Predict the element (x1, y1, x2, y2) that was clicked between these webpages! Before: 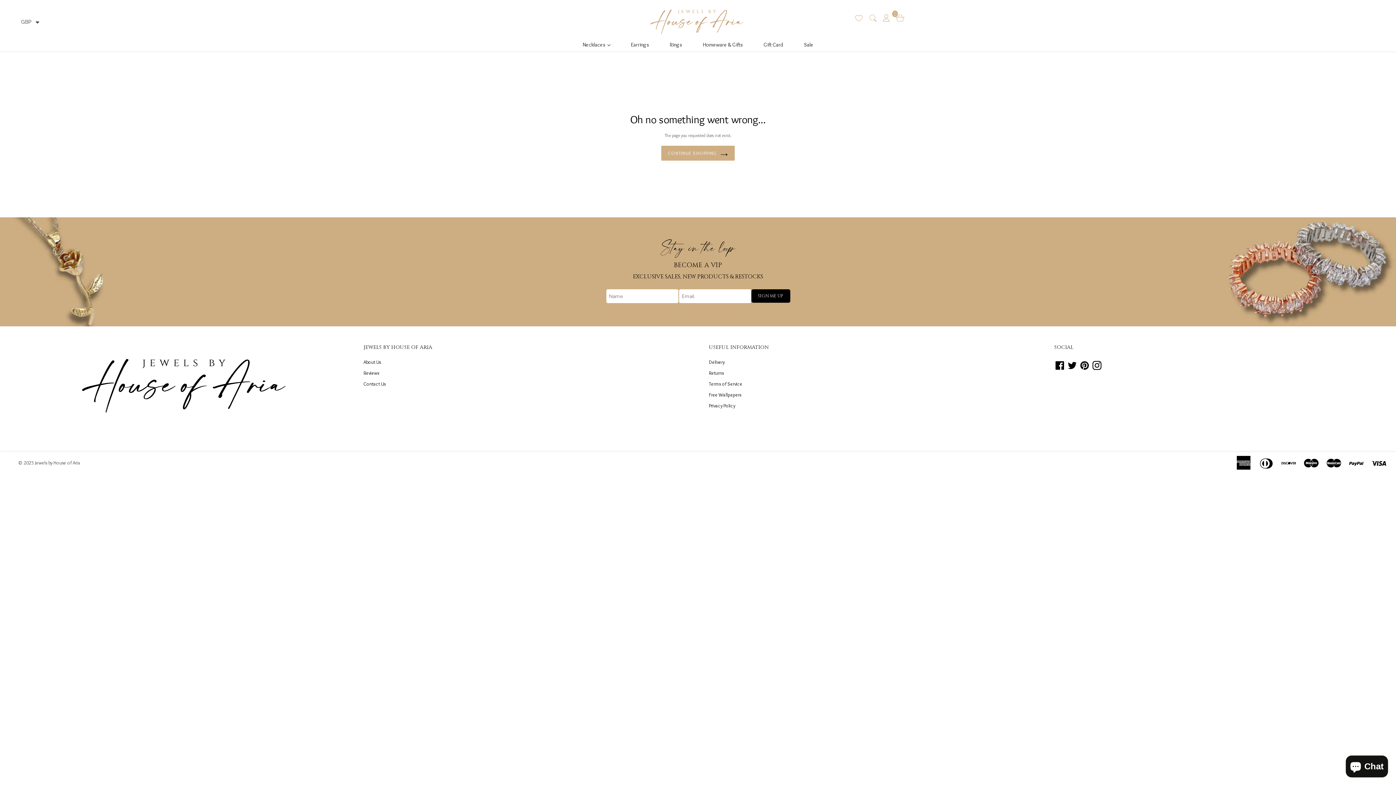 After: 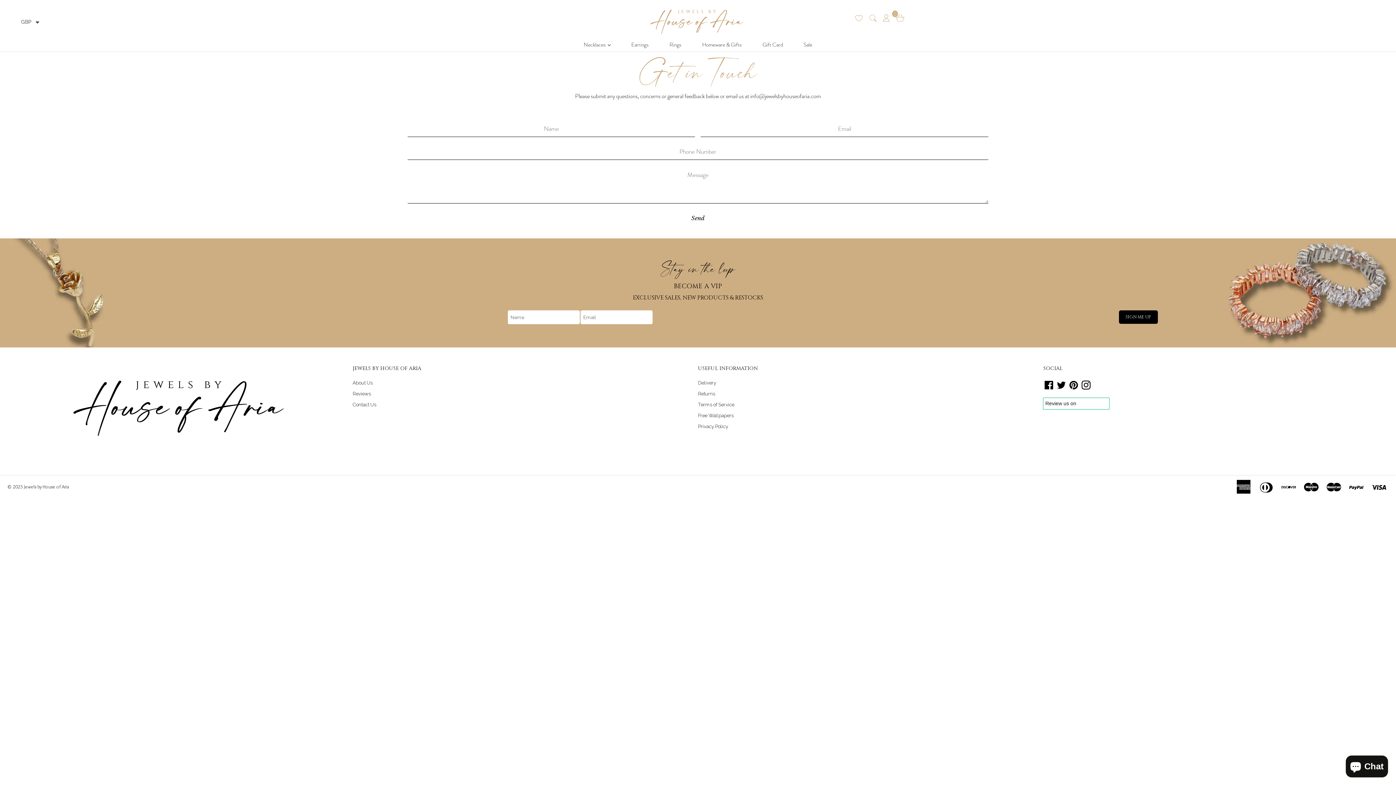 Action: bbox: (363, 381, 385, 387) label: Contact Us